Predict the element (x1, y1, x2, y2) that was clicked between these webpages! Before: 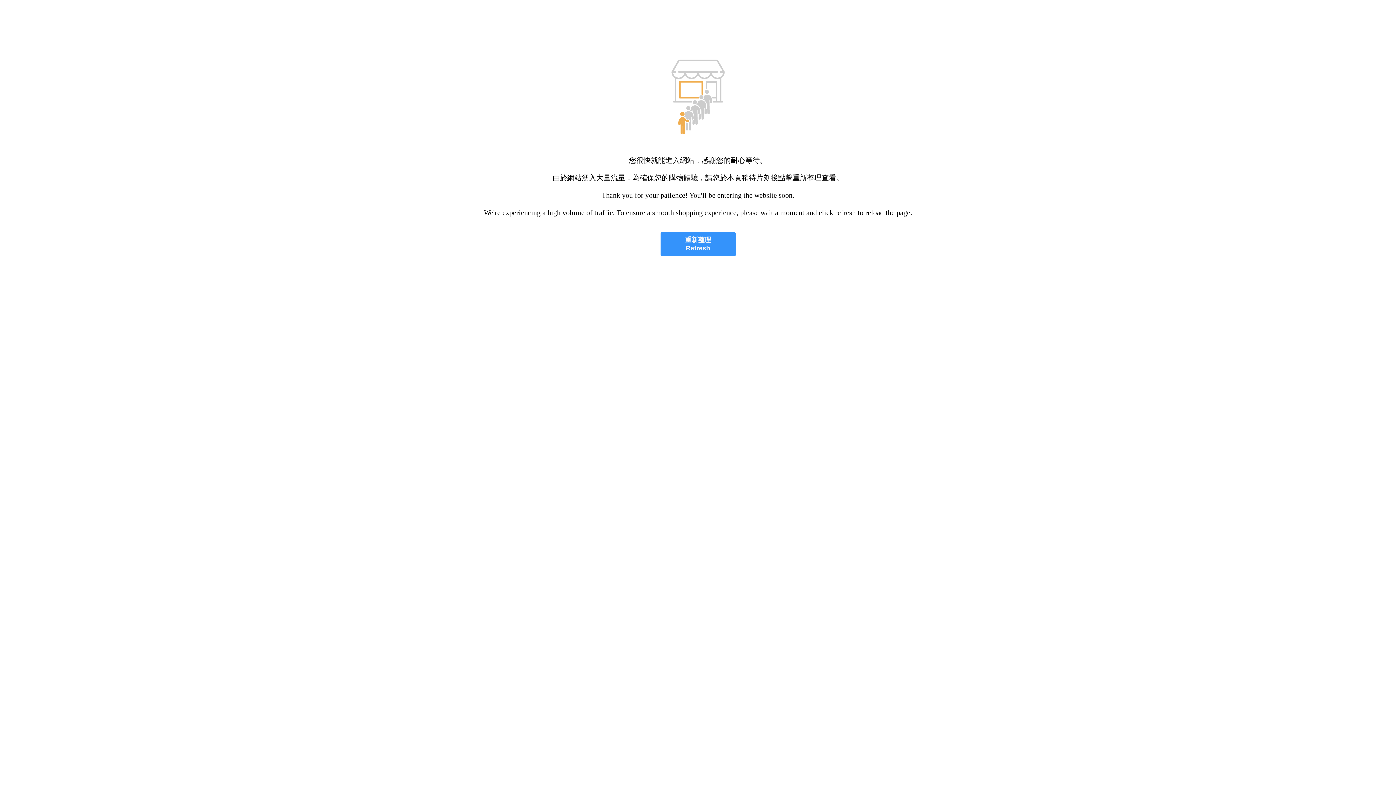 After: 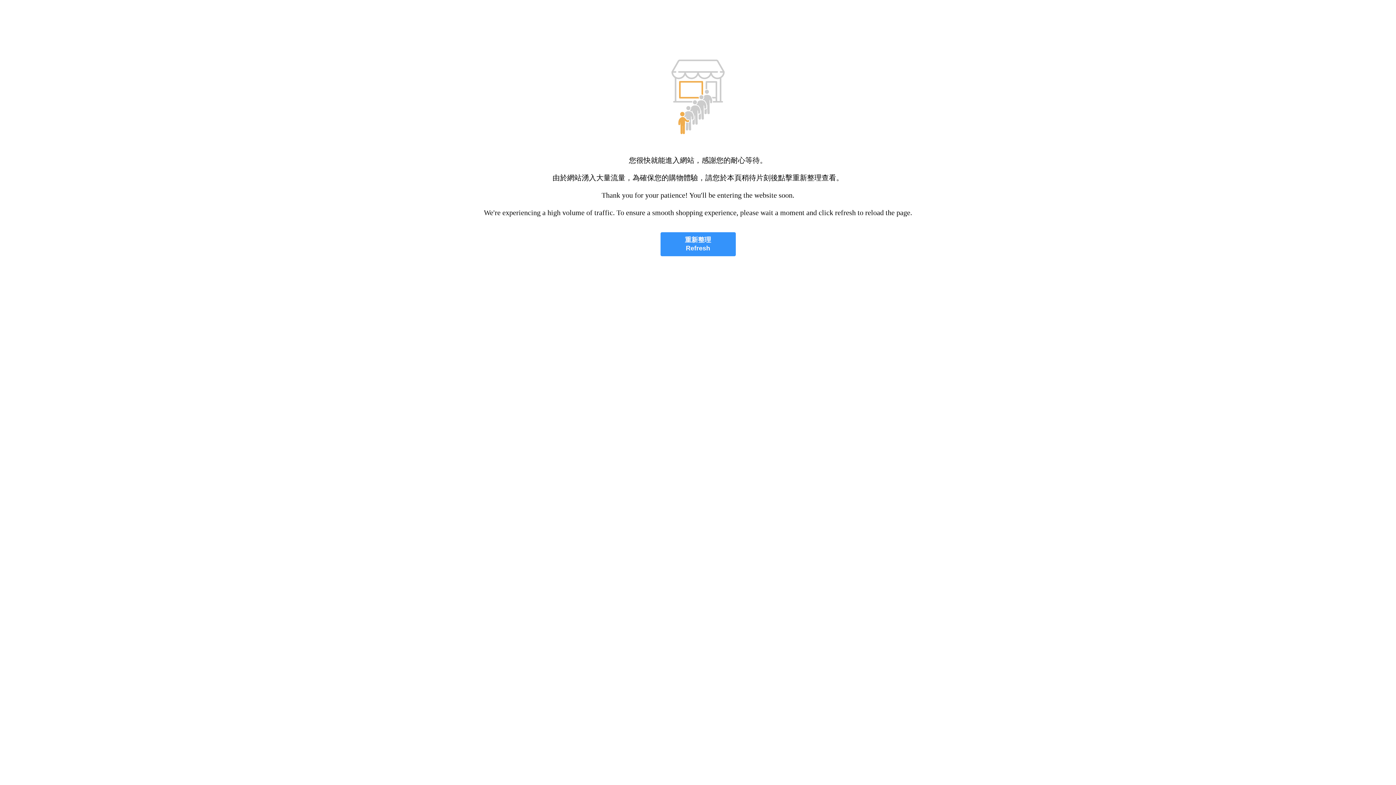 Action: bbox: (660, 232, 735, 256) label: 重新整理
Refresh